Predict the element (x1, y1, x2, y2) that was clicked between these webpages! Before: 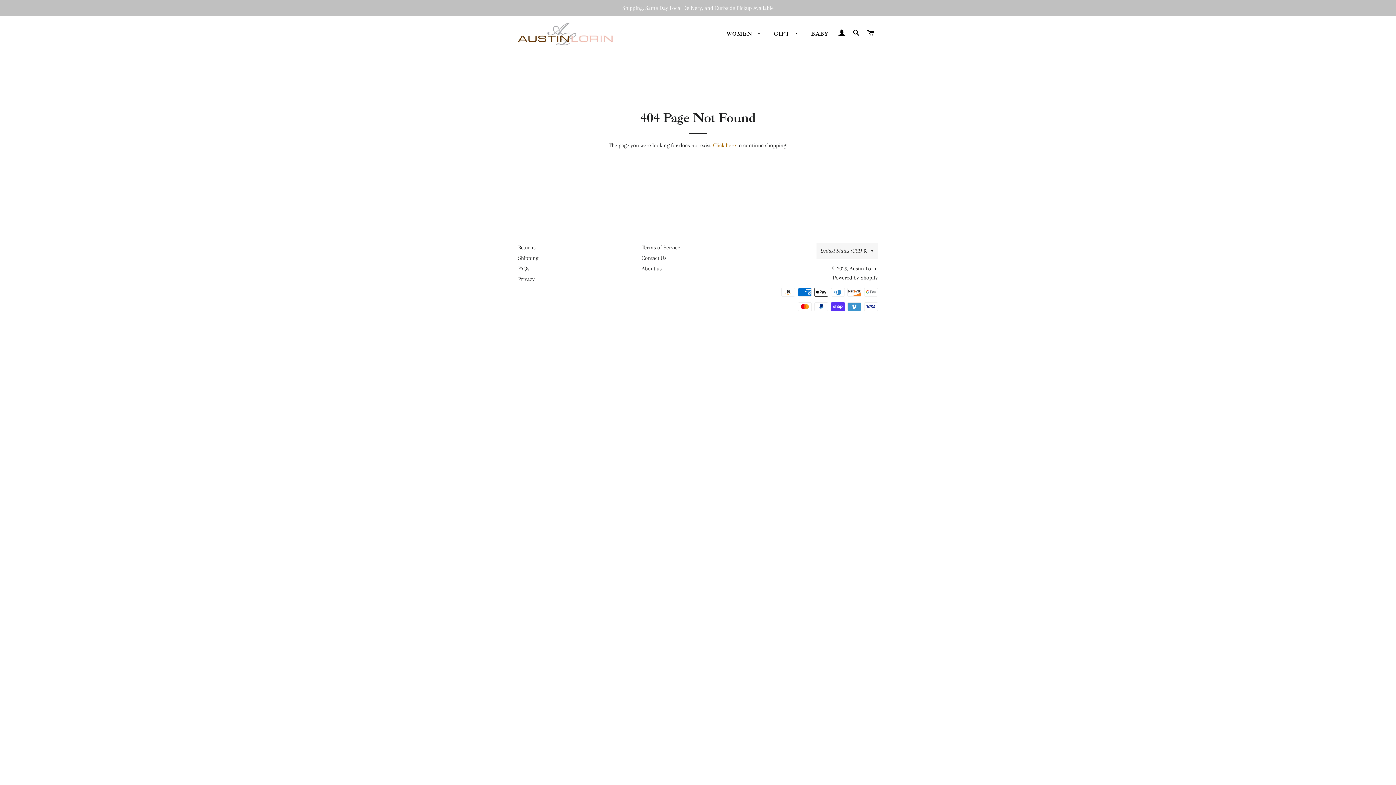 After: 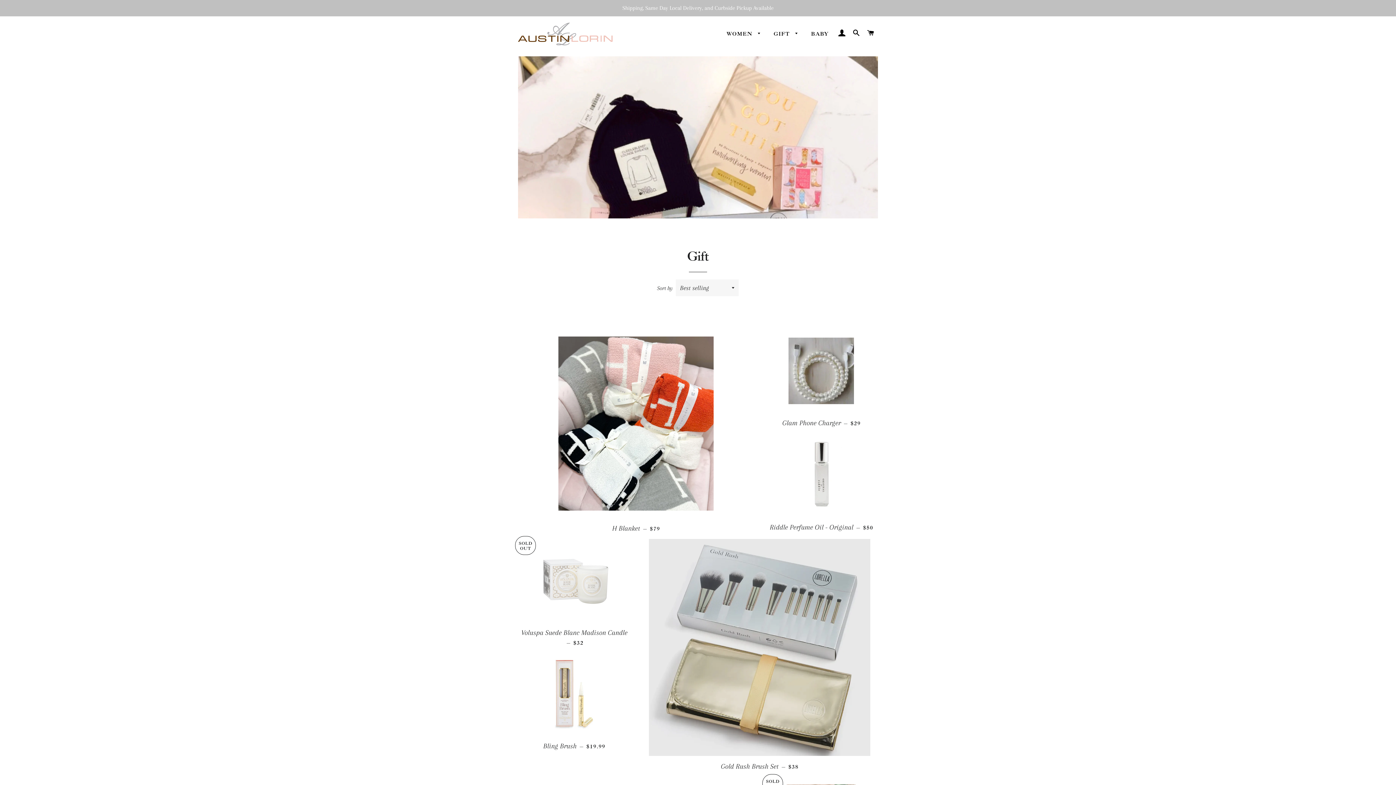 Action: label: GIFT  bbox: (768, 24, 804, 43)